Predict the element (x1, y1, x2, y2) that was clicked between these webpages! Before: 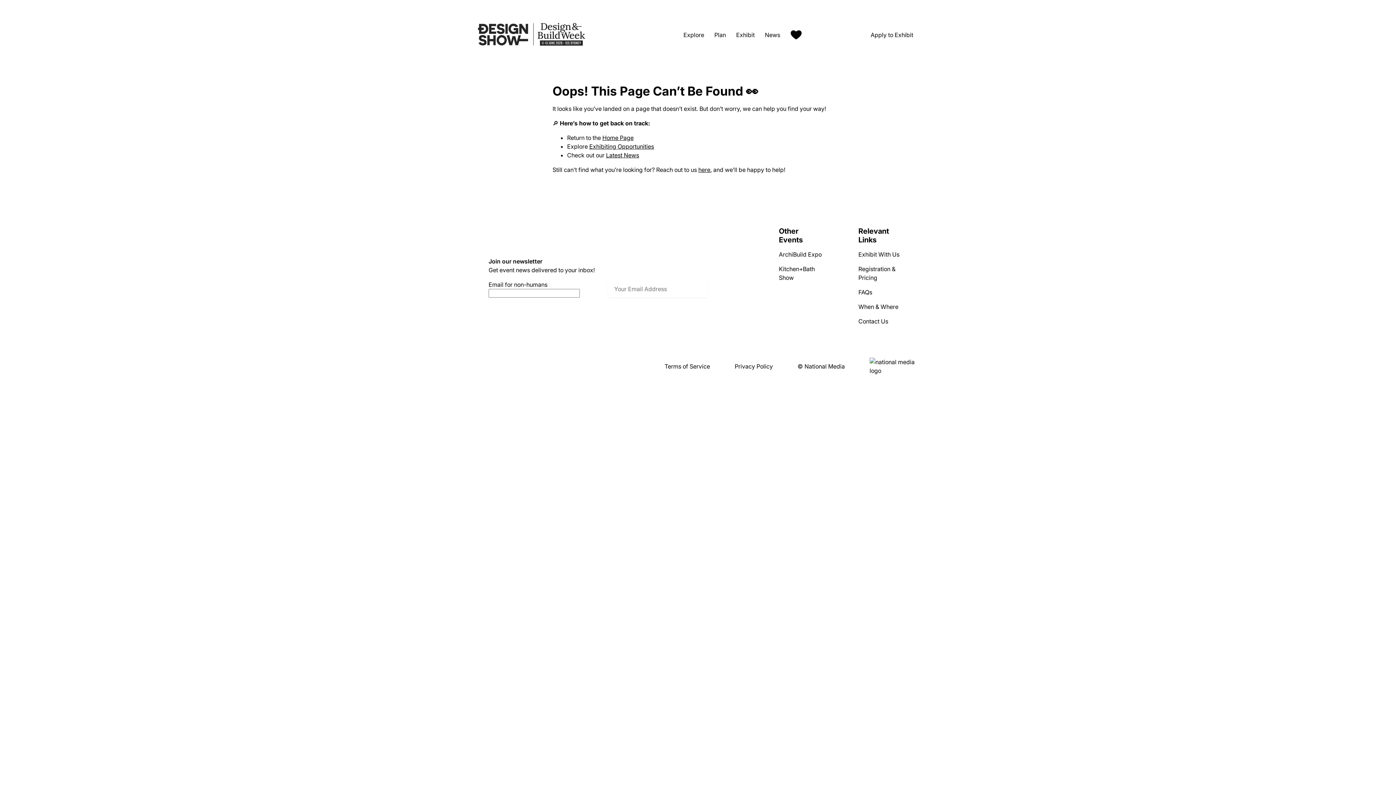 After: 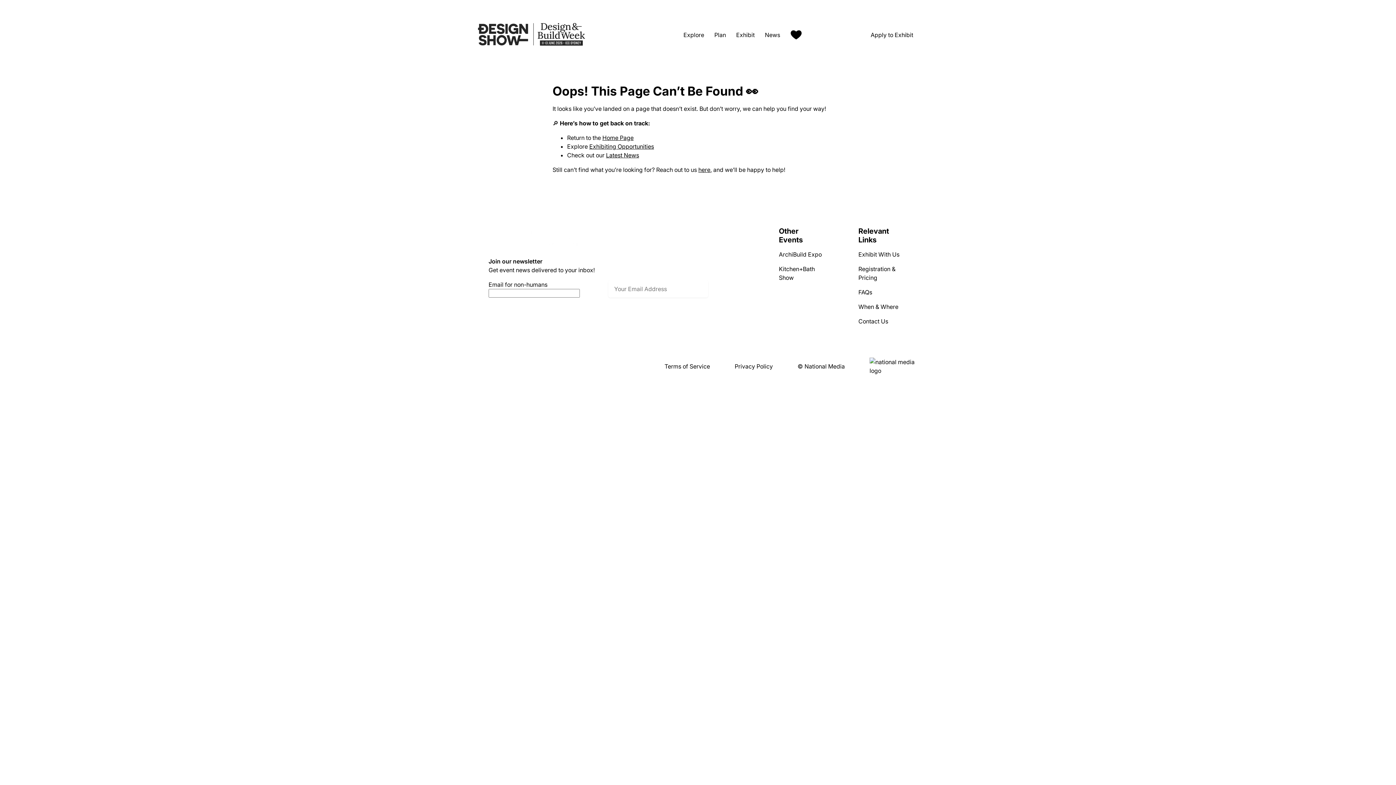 Action: bbox: (517, 361, 528, 372) label: Linkedin